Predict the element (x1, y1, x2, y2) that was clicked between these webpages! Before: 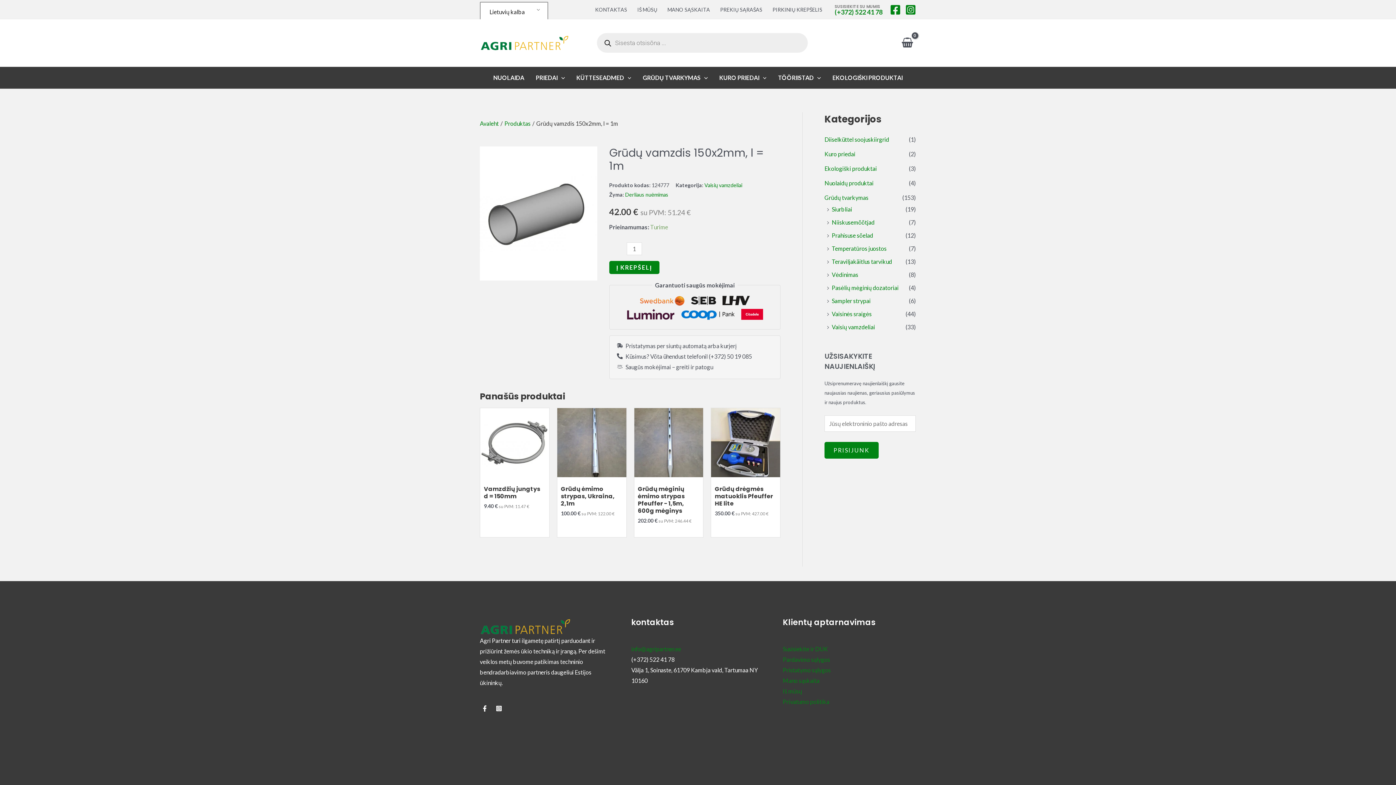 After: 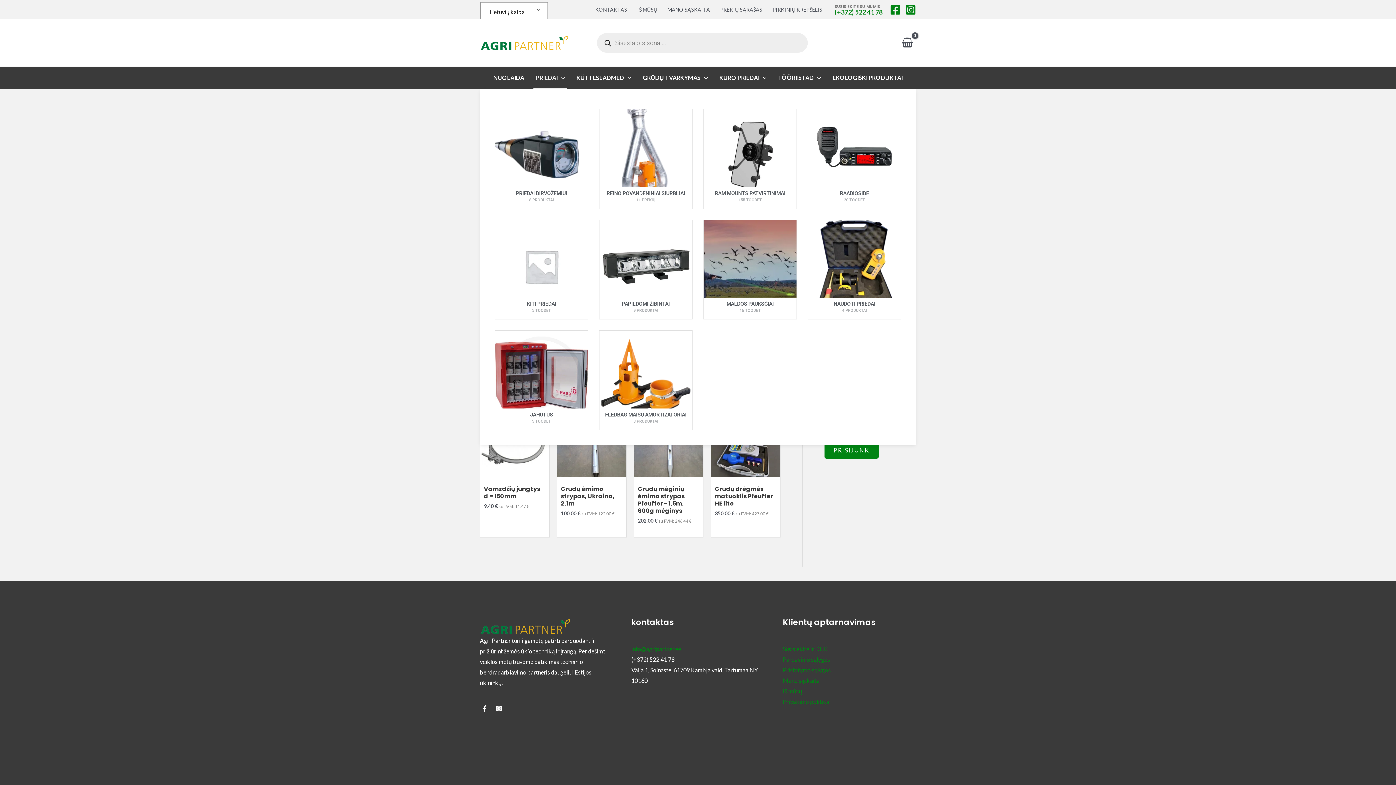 Action: label: PRIEDAI bbox: (530, 66, 570, 88)